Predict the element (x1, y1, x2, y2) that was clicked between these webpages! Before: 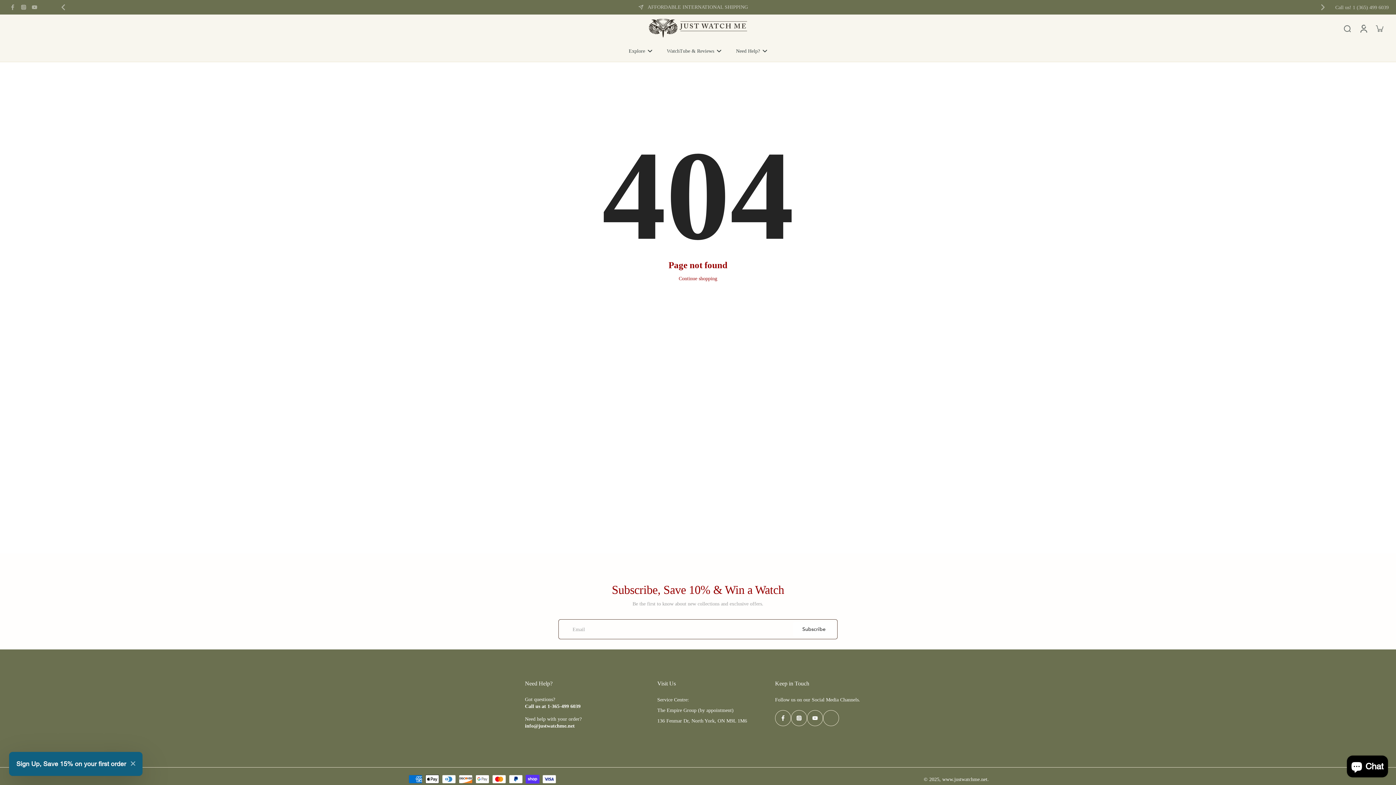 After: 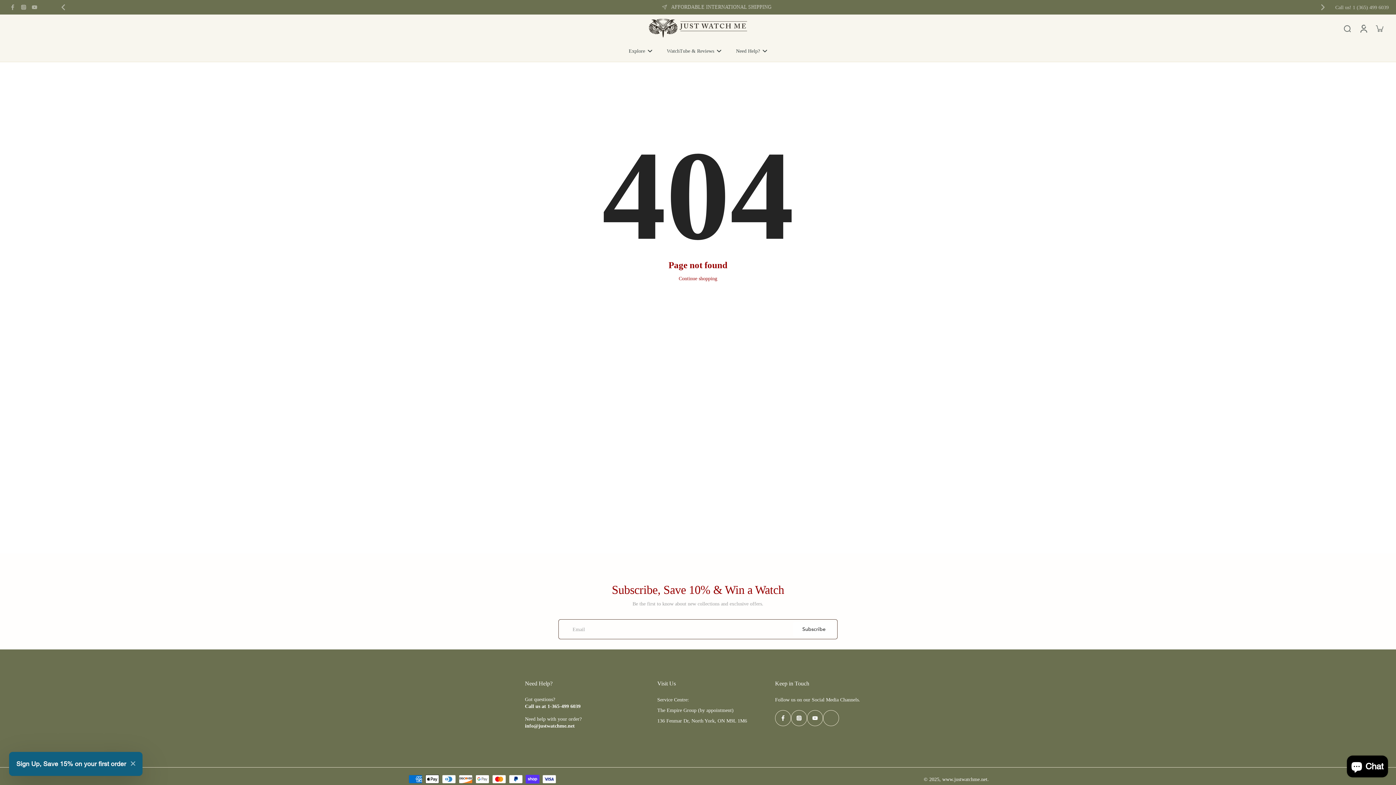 Action: label: Facebook bbox: (7, 2, 18, 11)